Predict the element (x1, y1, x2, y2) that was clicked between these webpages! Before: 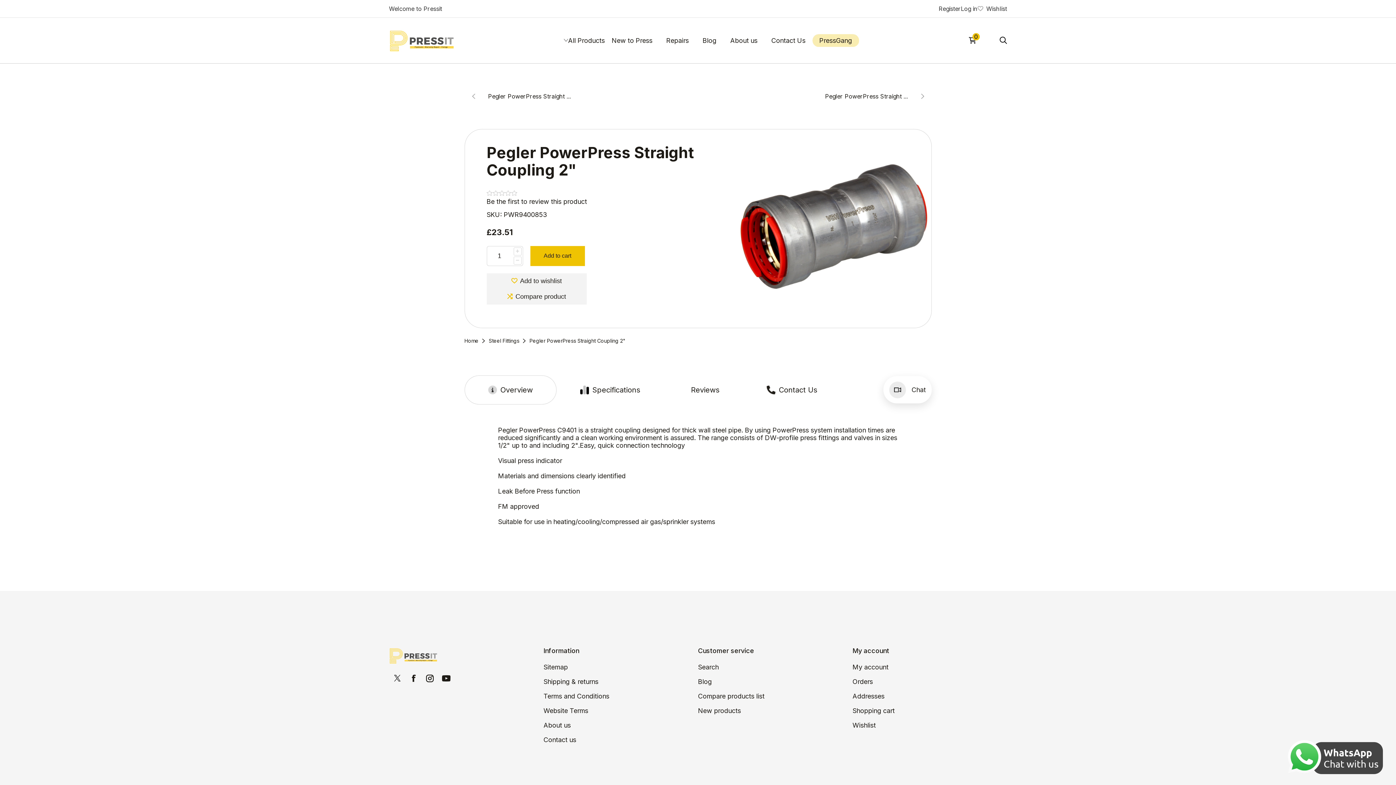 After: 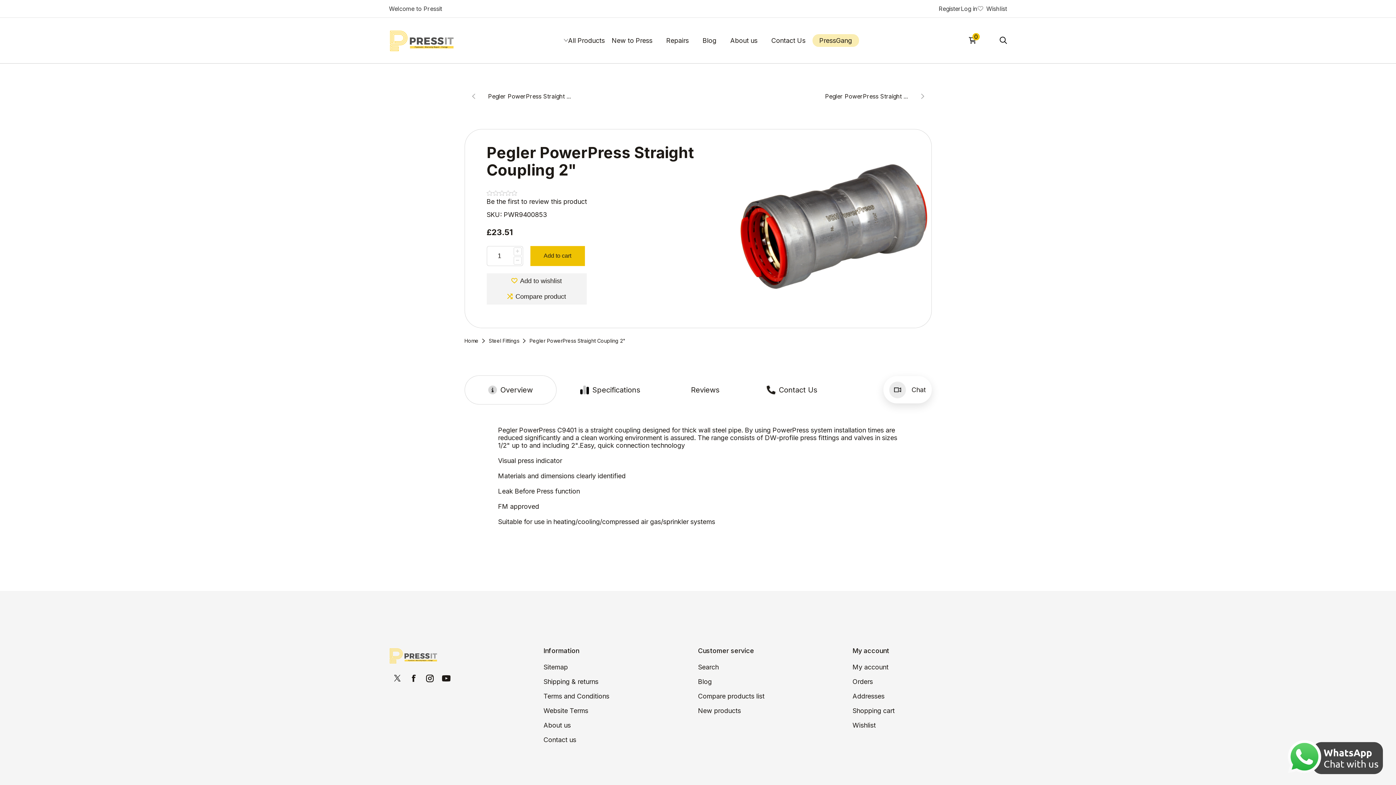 Action: label: Chat bbox: (883, 376, 931, 403)